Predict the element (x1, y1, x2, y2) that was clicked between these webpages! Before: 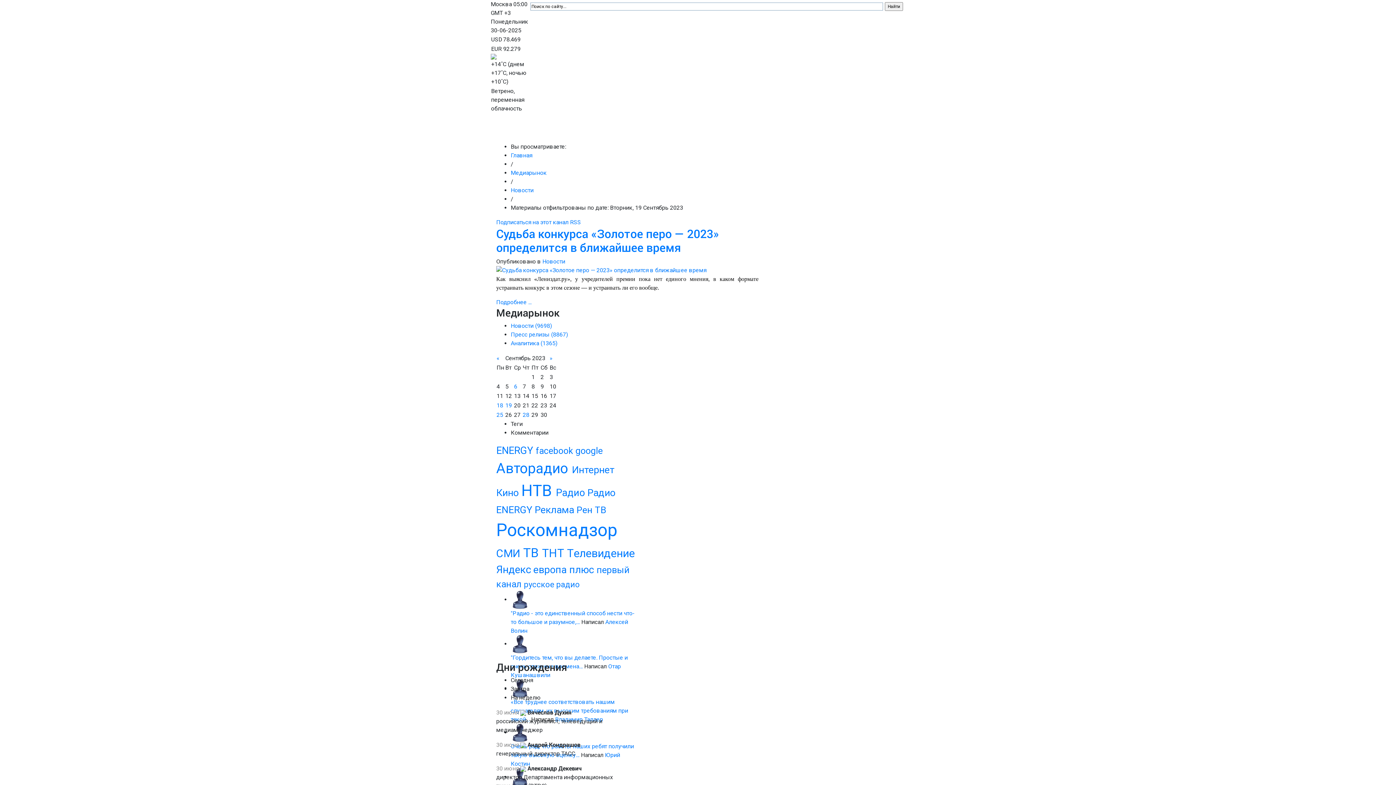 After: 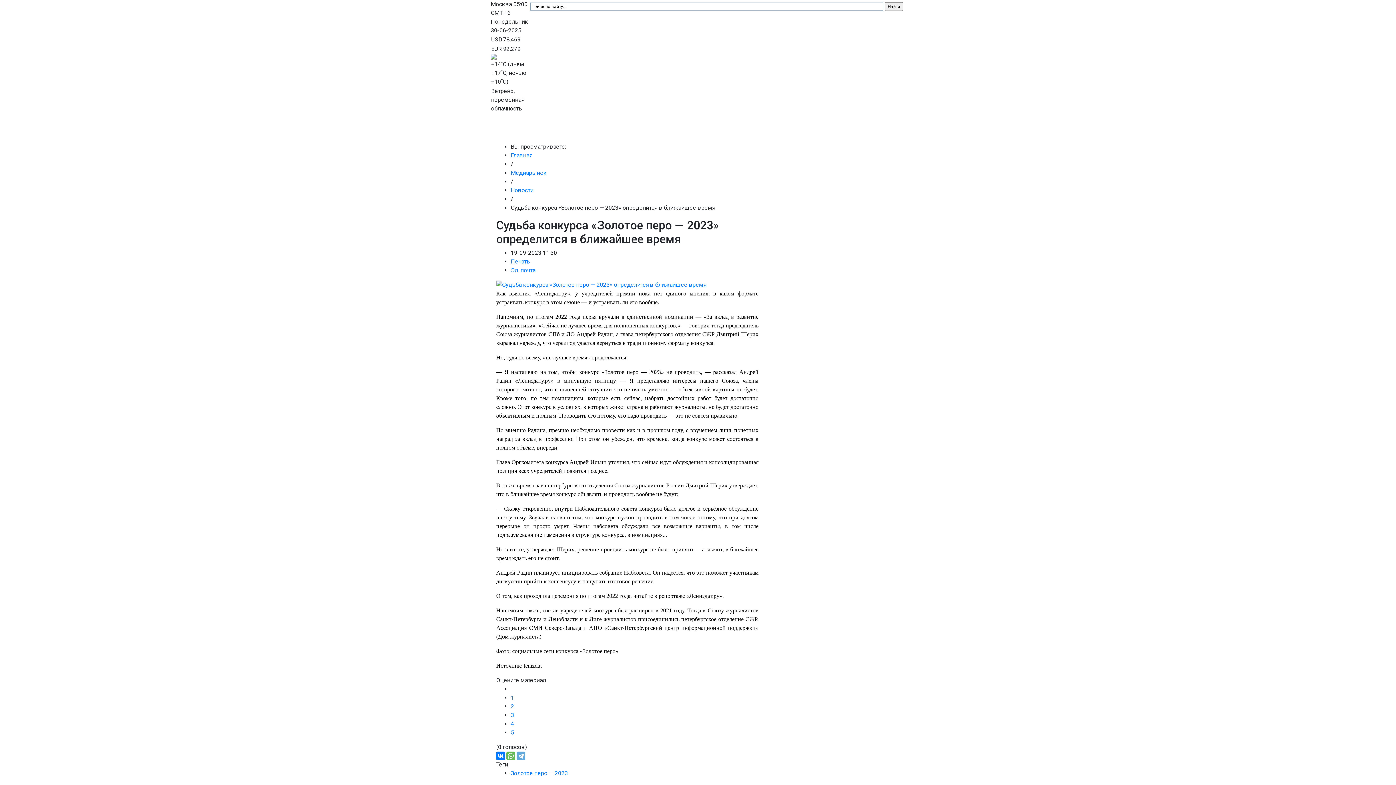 Action: bbox: (496, 266, 706, 273)